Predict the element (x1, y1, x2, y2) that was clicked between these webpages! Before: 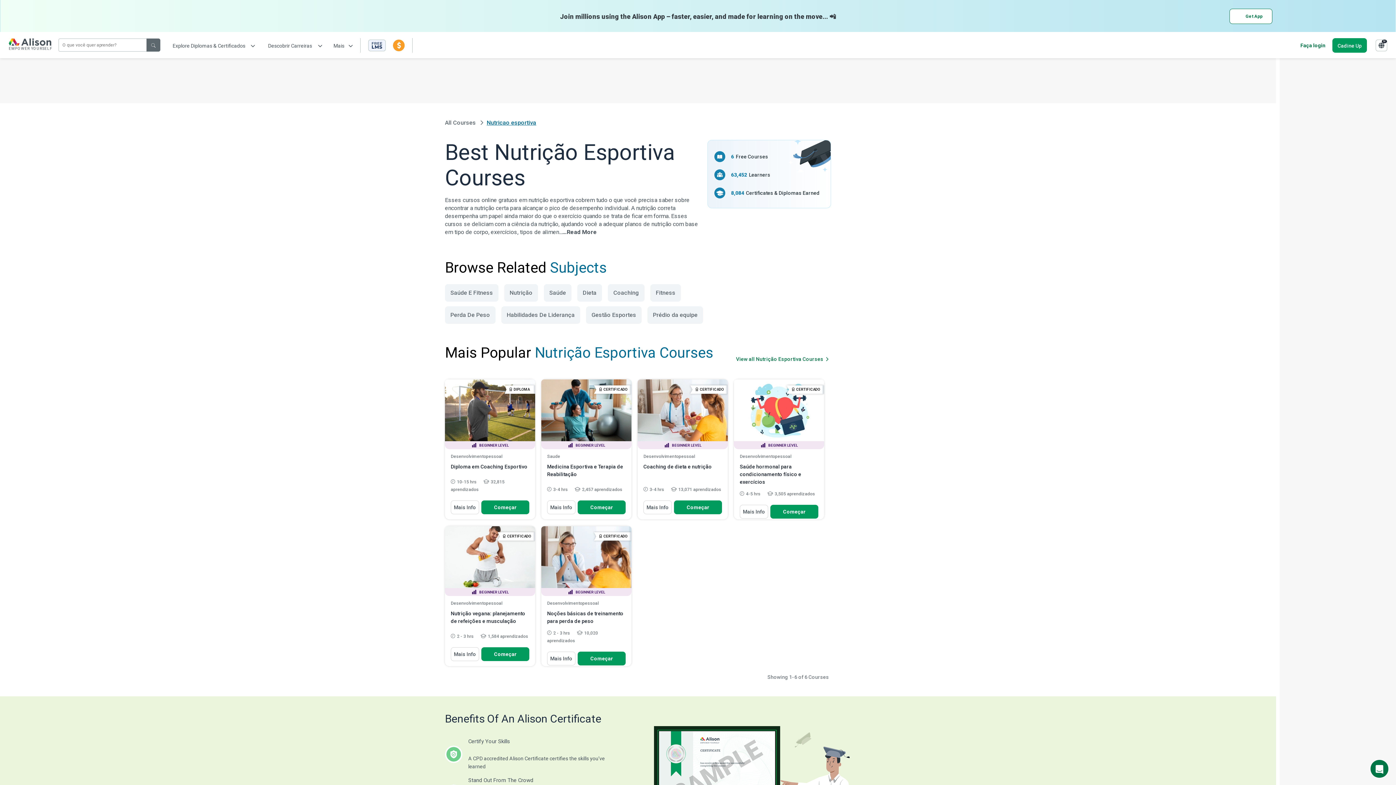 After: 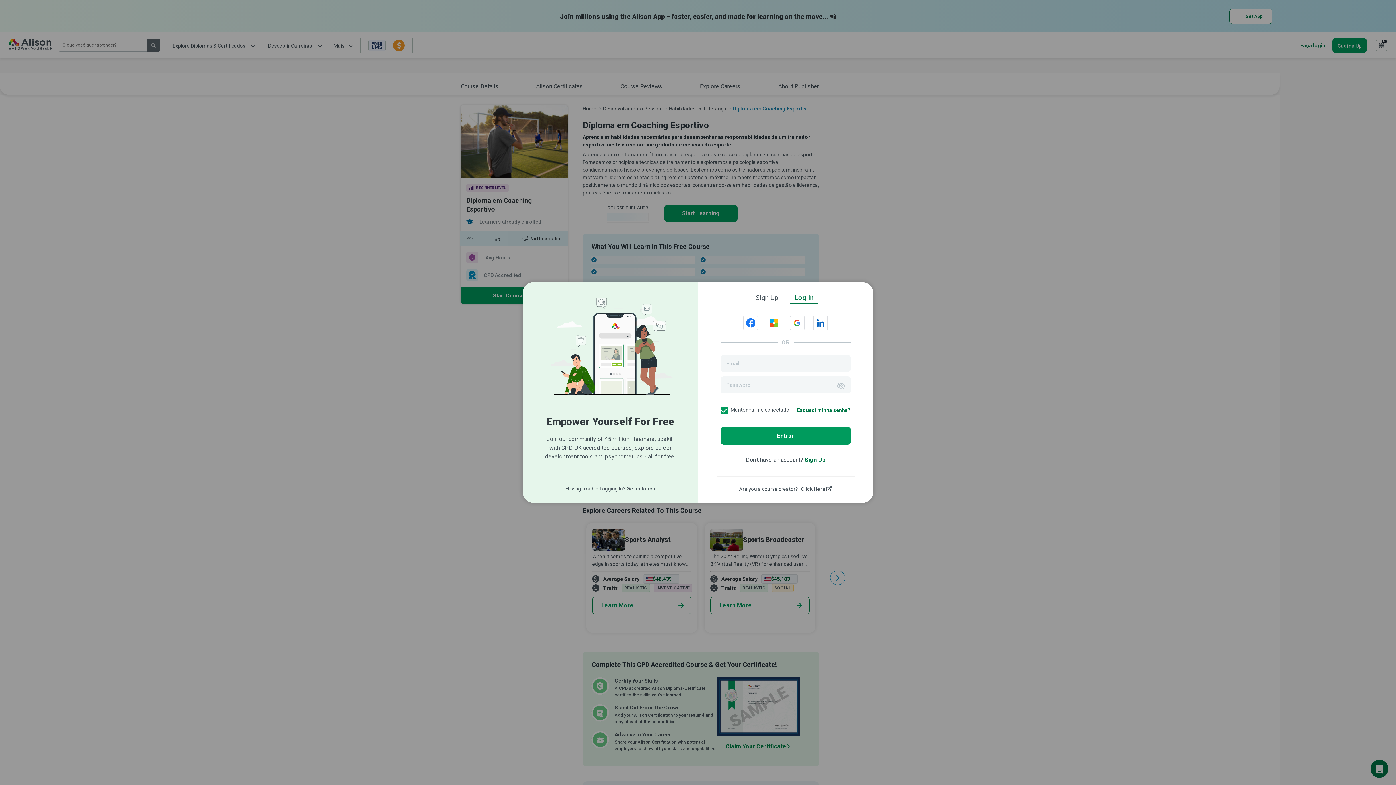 Action: label: Começar bbox: (481, 500, 529, 514)